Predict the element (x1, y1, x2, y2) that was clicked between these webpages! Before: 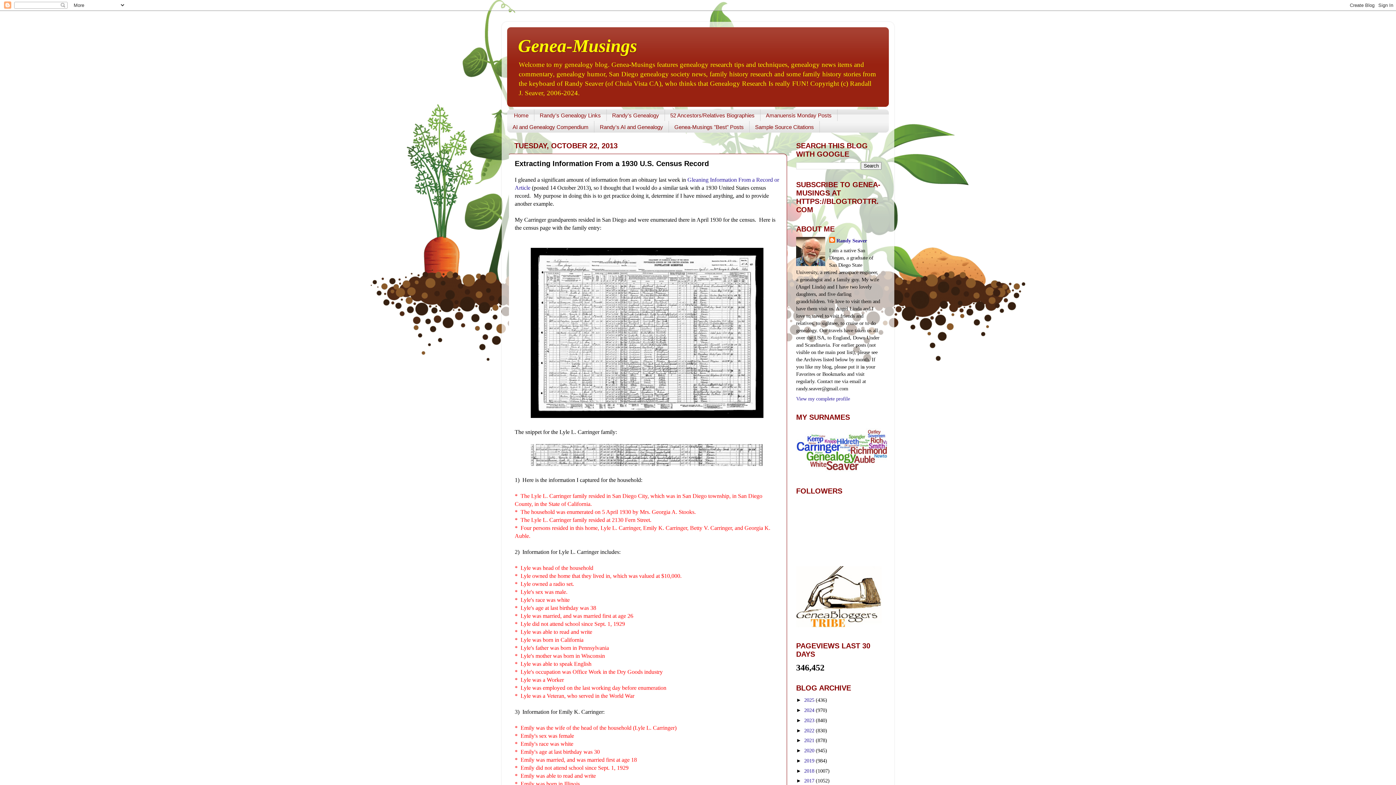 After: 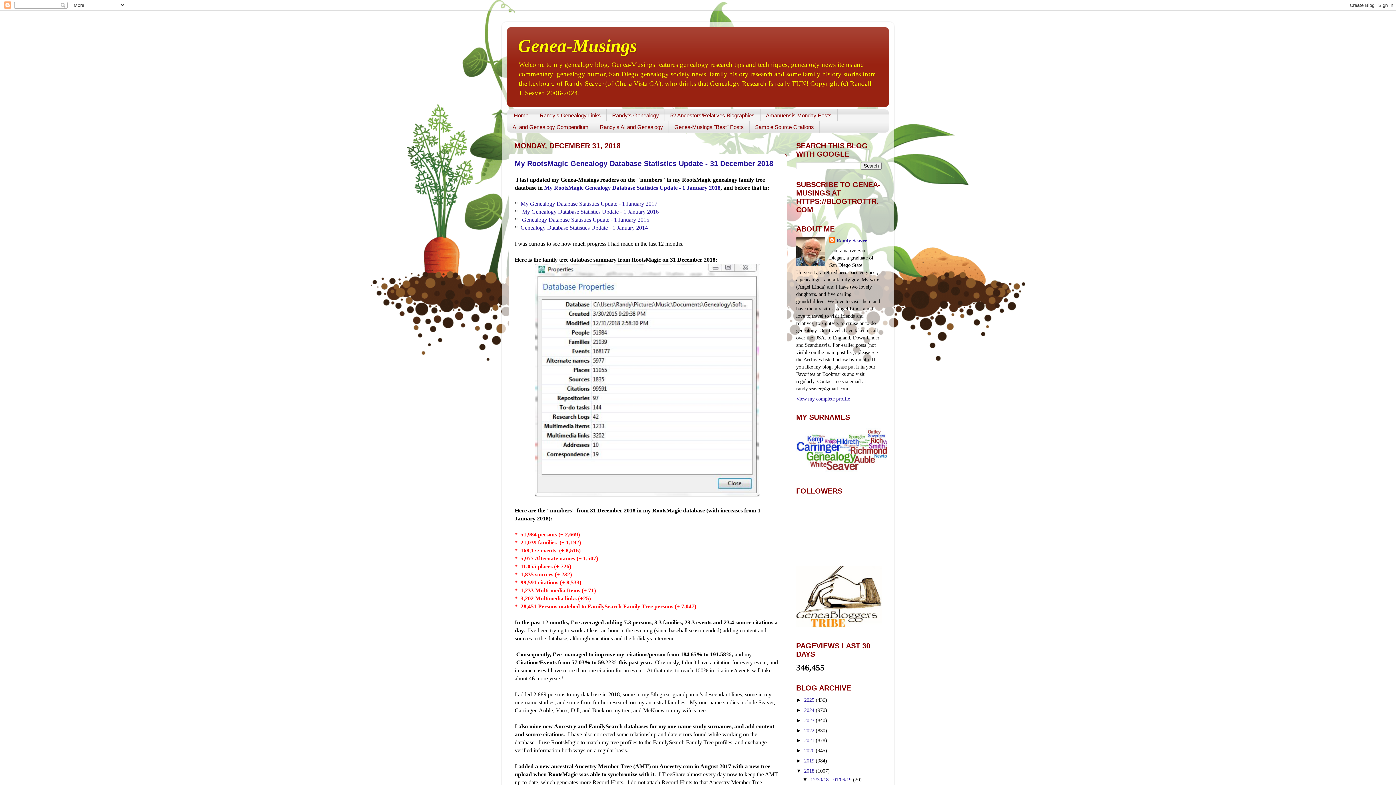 Action: label: 2018  bbox: (804, 768, 816, 774)